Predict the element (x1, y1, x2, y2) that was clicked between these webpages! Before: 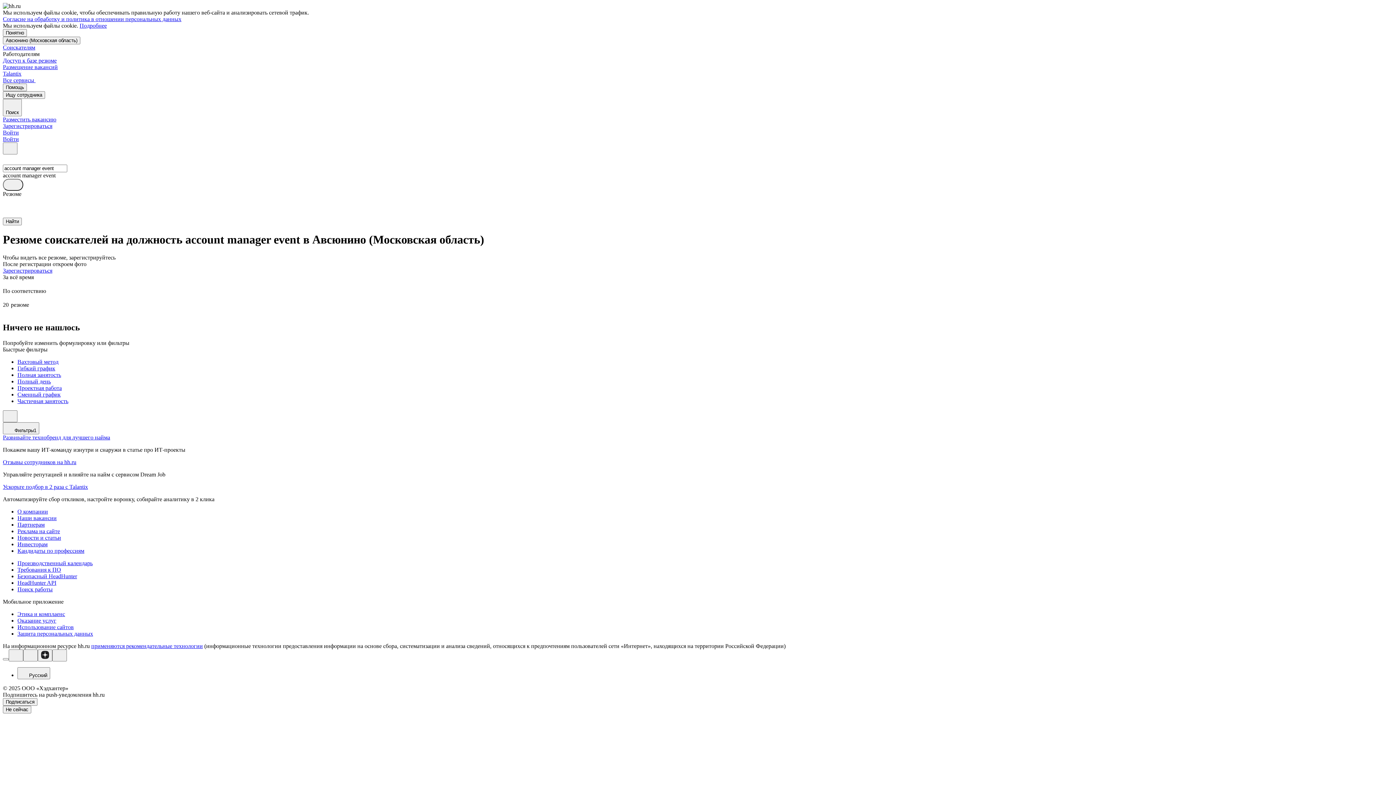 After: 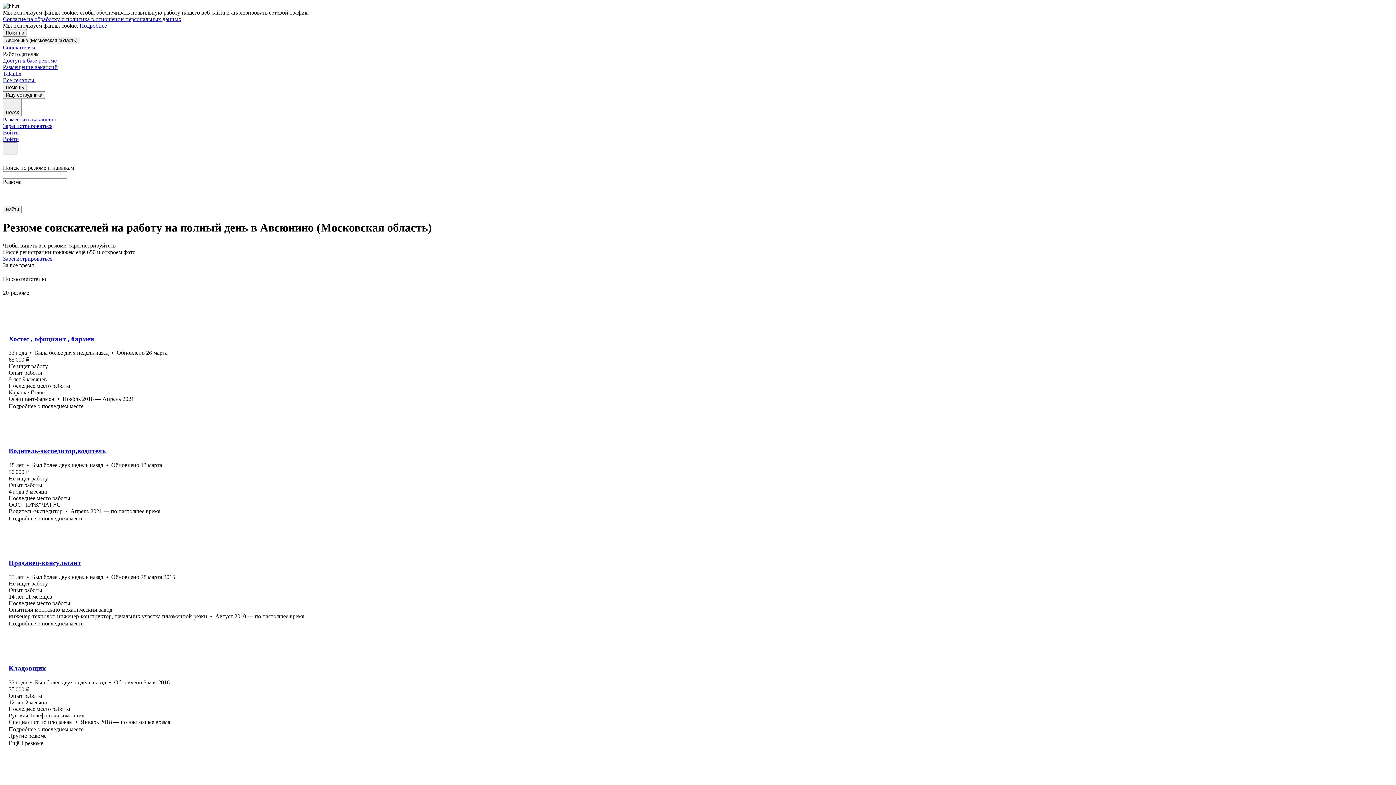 Action: bbox: (17, 378, 1393, 384) label: Полный день